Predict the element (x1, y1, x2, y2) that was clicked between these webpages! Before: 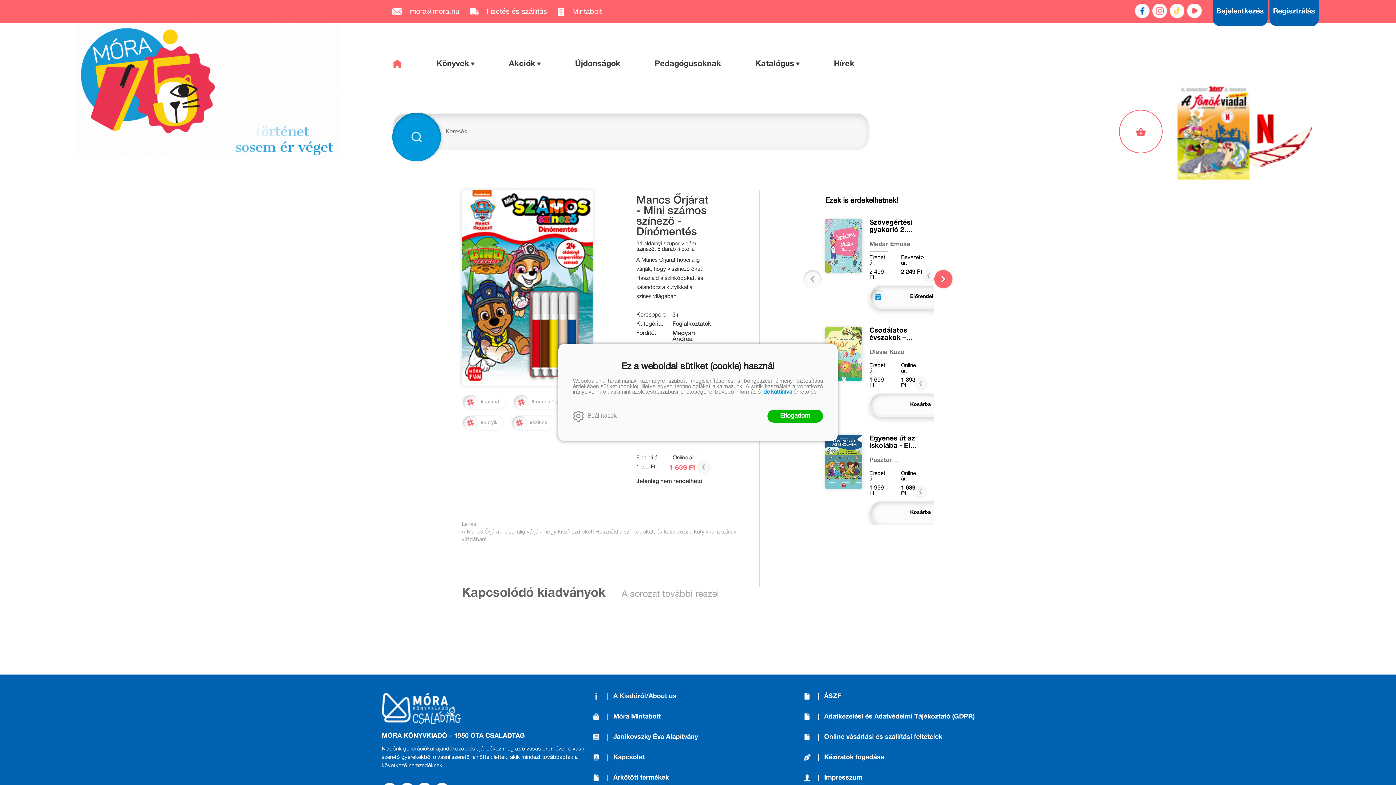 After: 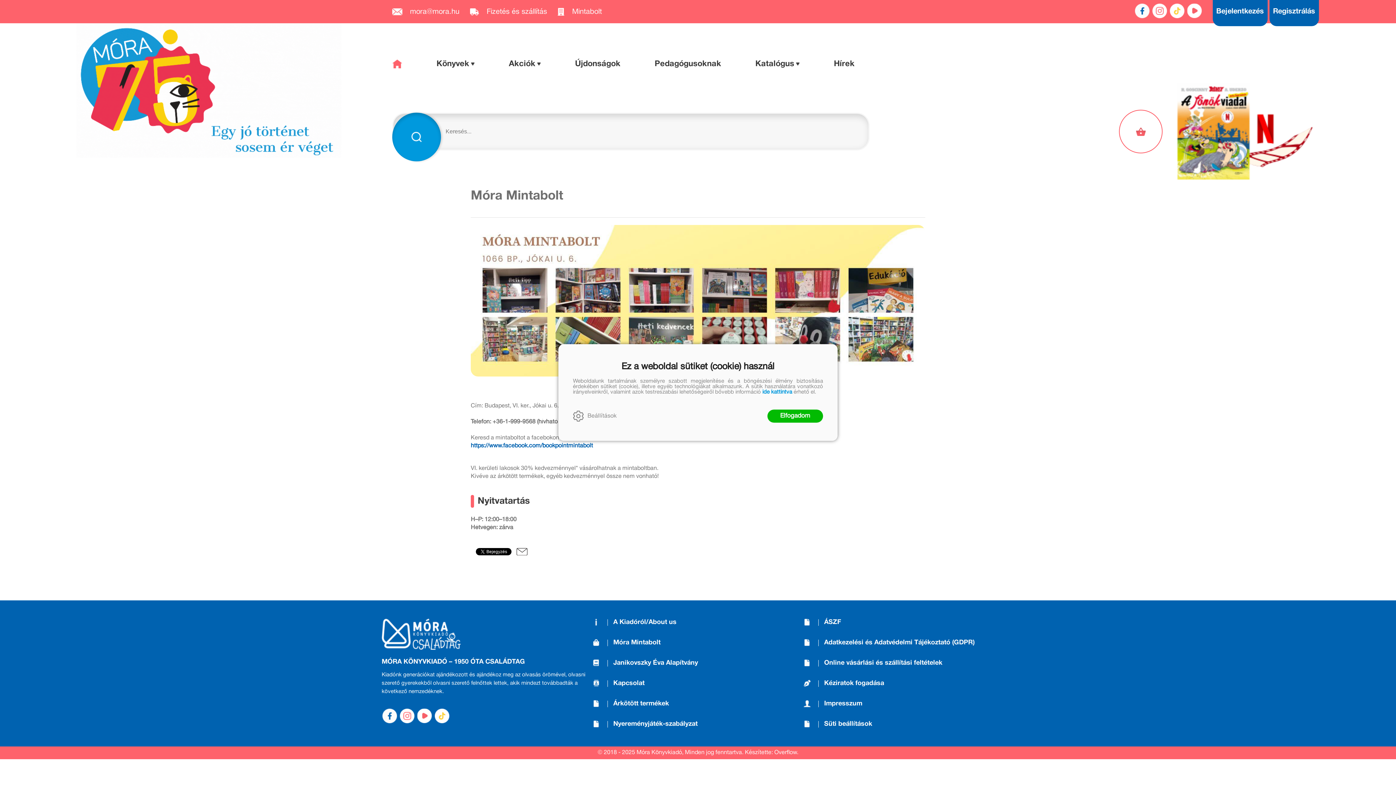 Action: label:  
Mintabolt bbox: (557, 7, 611, 15)